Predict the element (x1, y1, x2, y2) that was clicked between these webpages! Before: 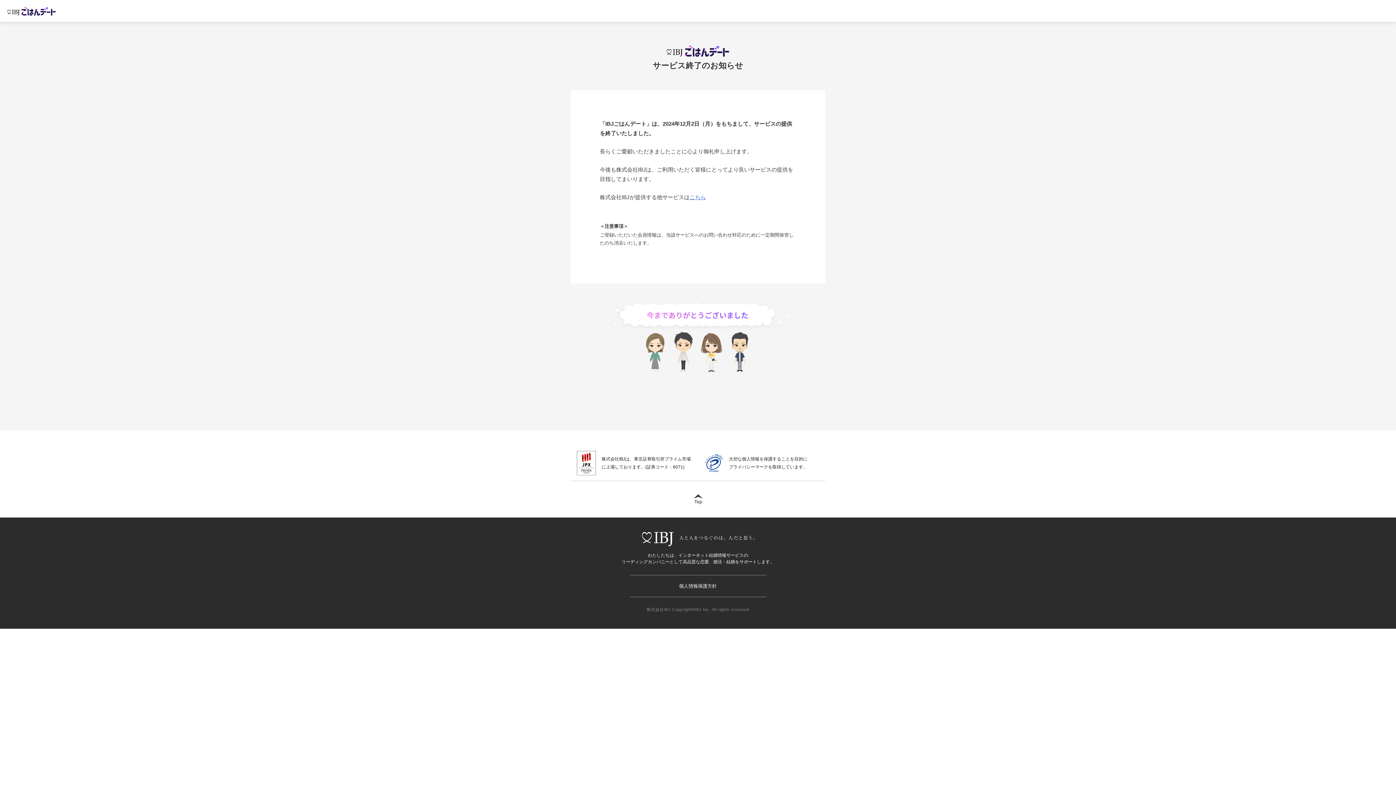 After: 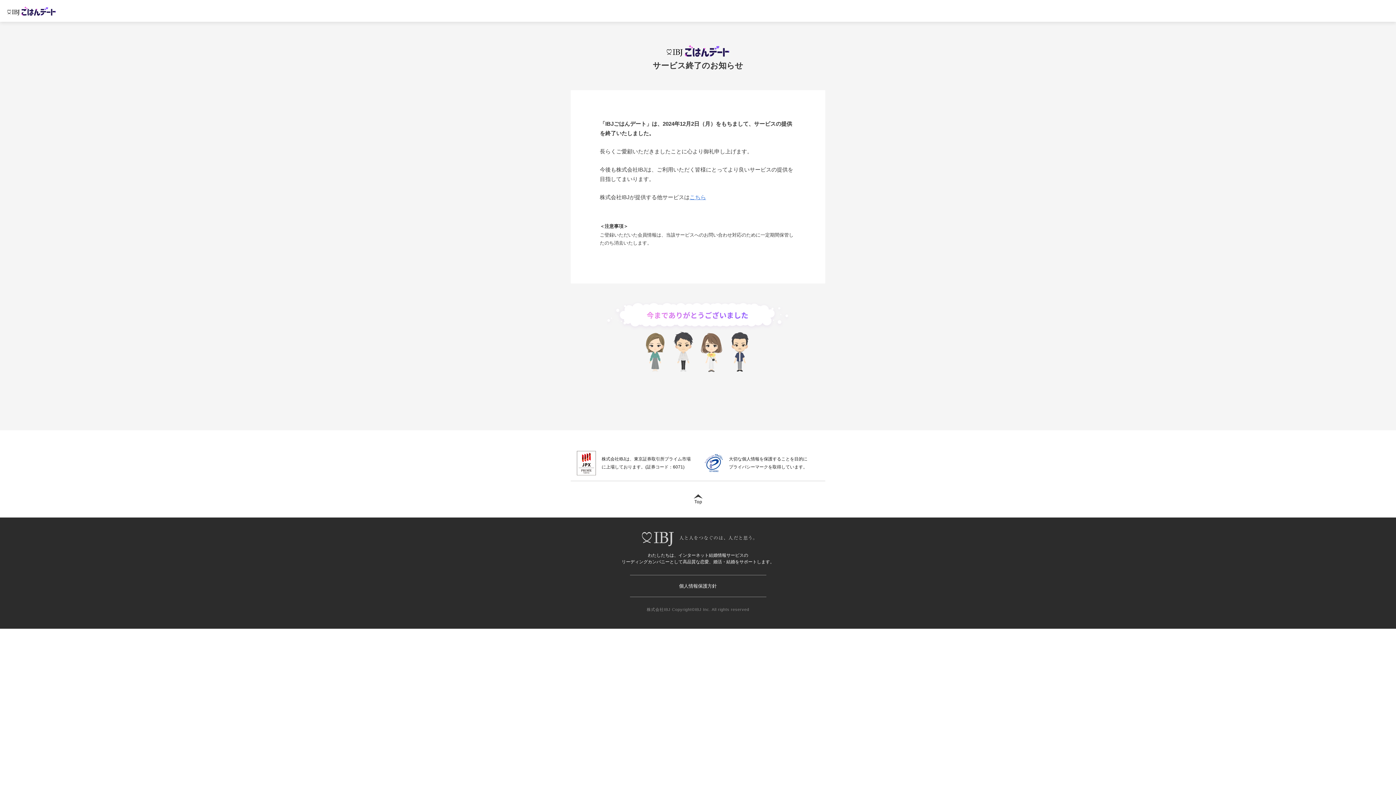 Action: bbox: (642, 532, 754, 546)